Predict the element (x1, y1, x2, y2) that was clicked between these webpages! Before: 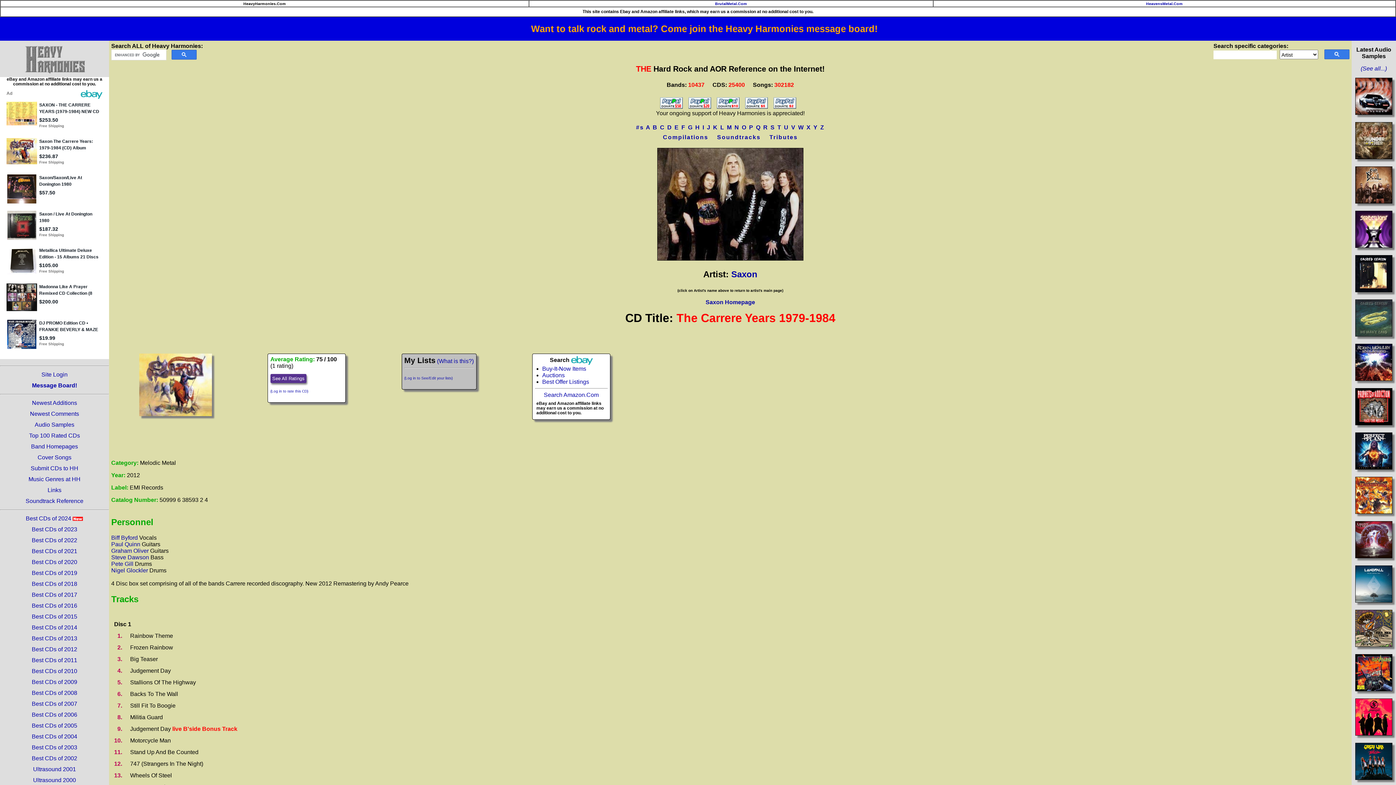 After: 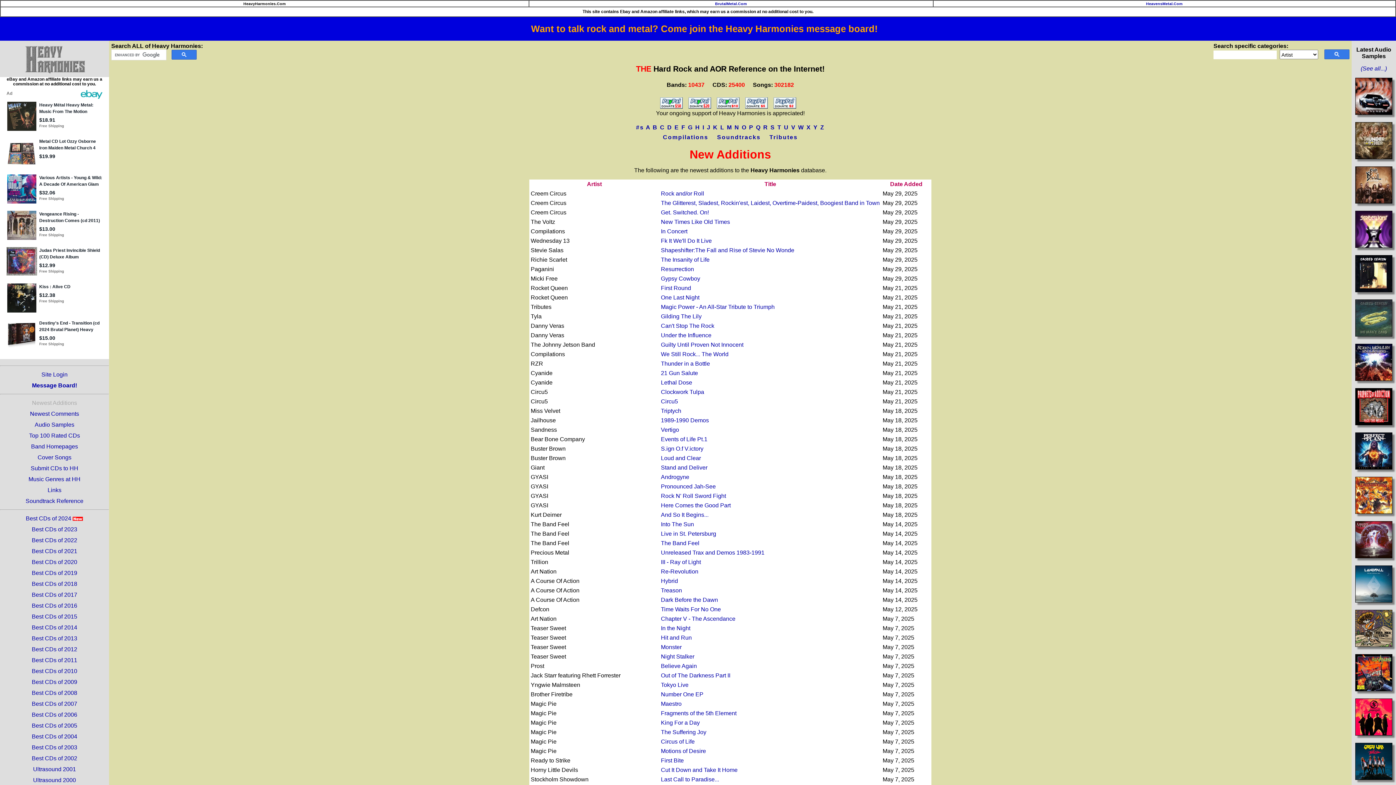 Action: bbox: (32, 399, 77, 406) label: Newest Additions